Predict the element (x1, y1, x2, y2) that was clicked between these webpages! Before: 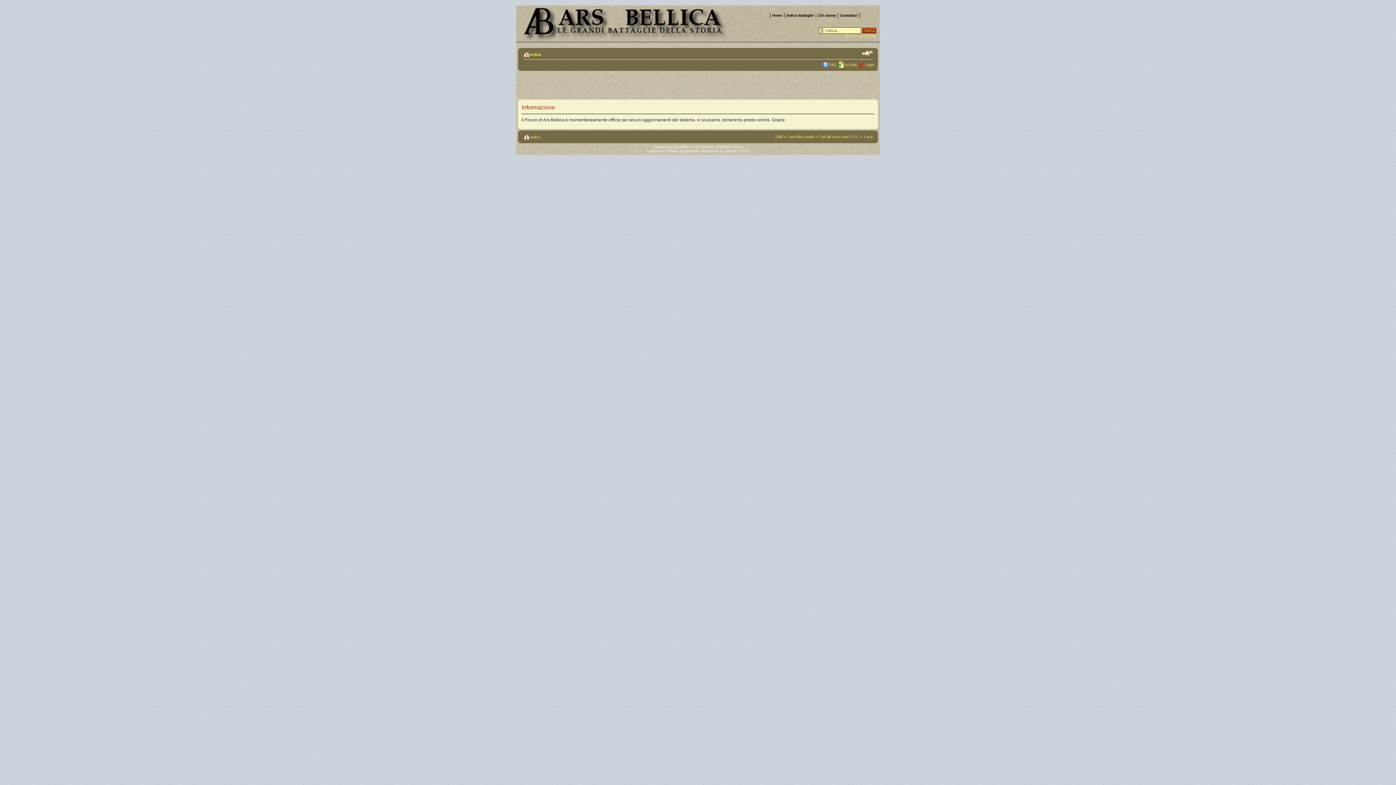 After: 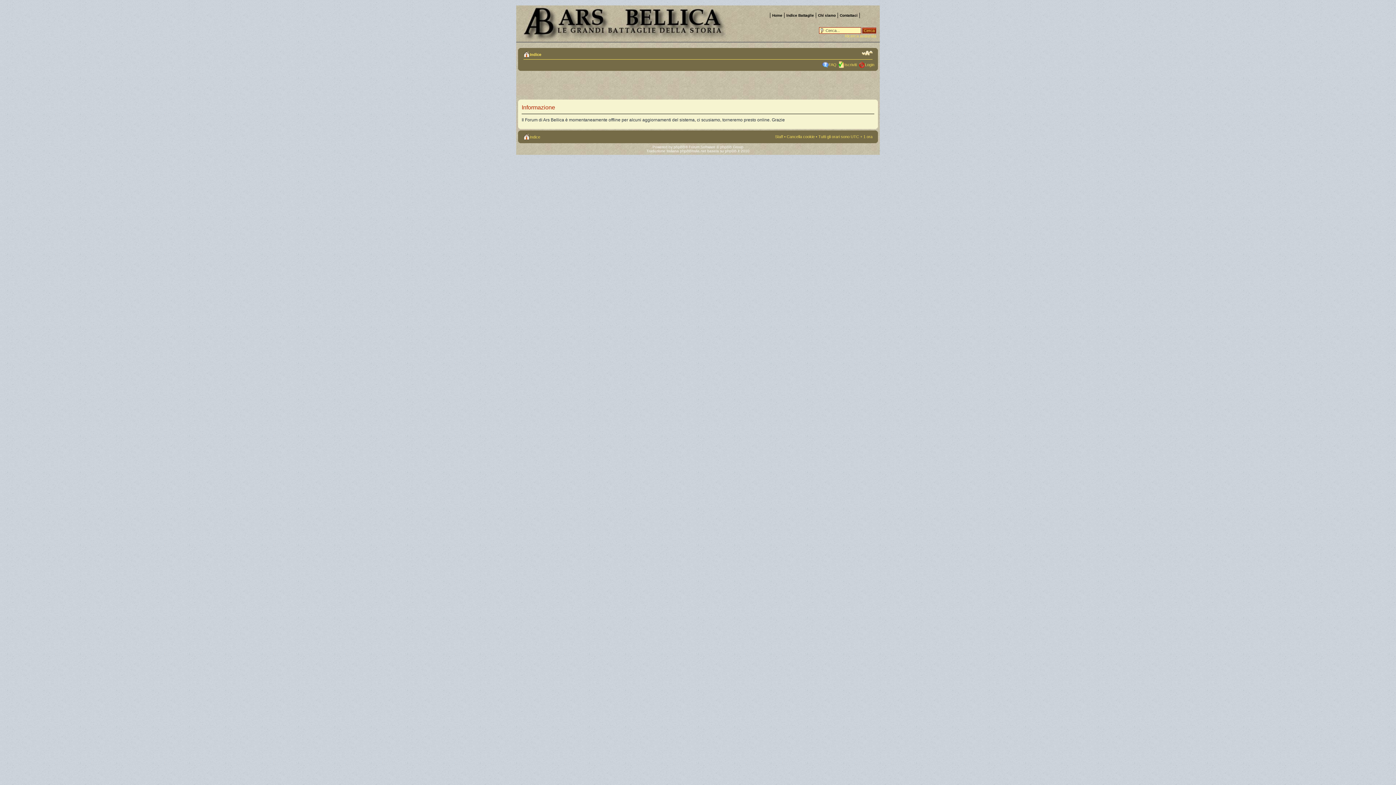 Action: label: Iscriviti bbox: (844, 62, 857, 66)